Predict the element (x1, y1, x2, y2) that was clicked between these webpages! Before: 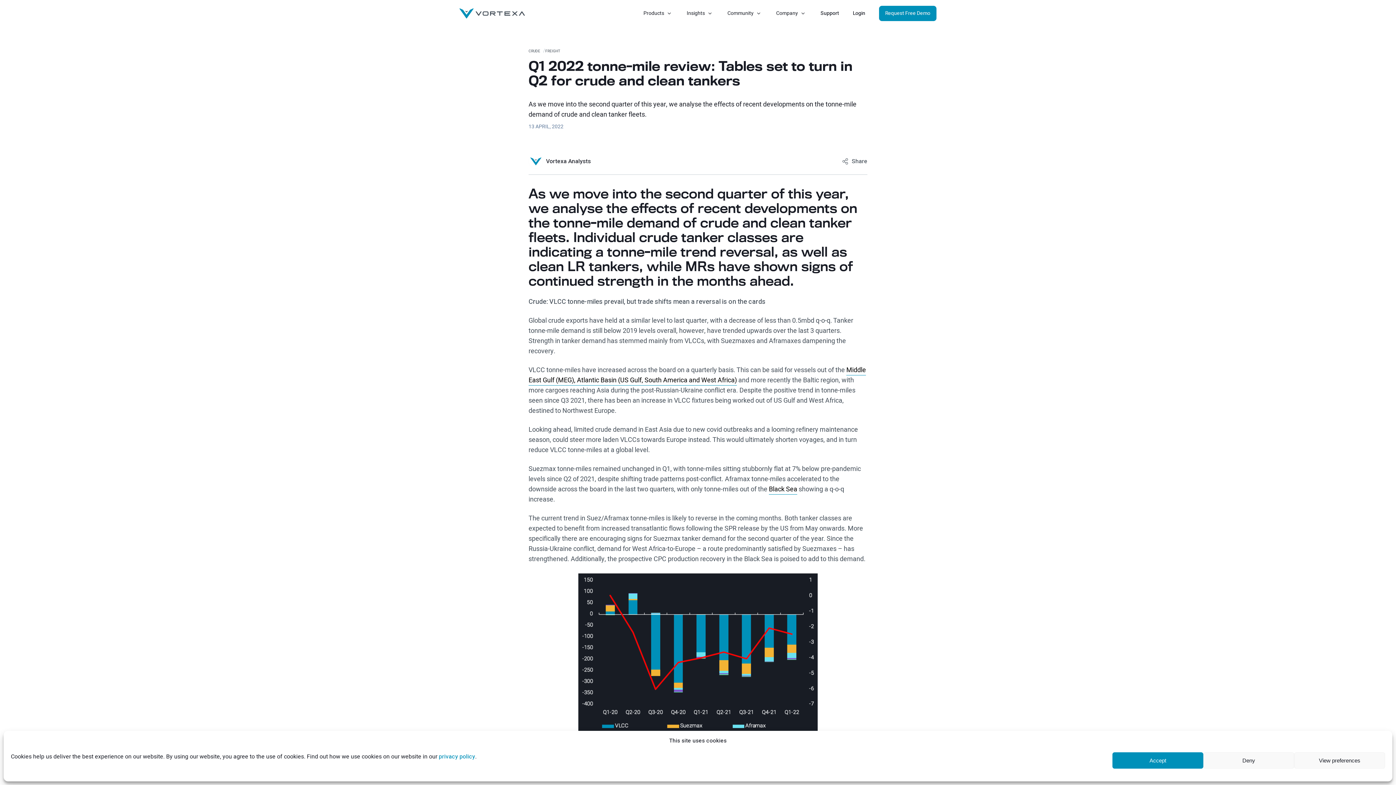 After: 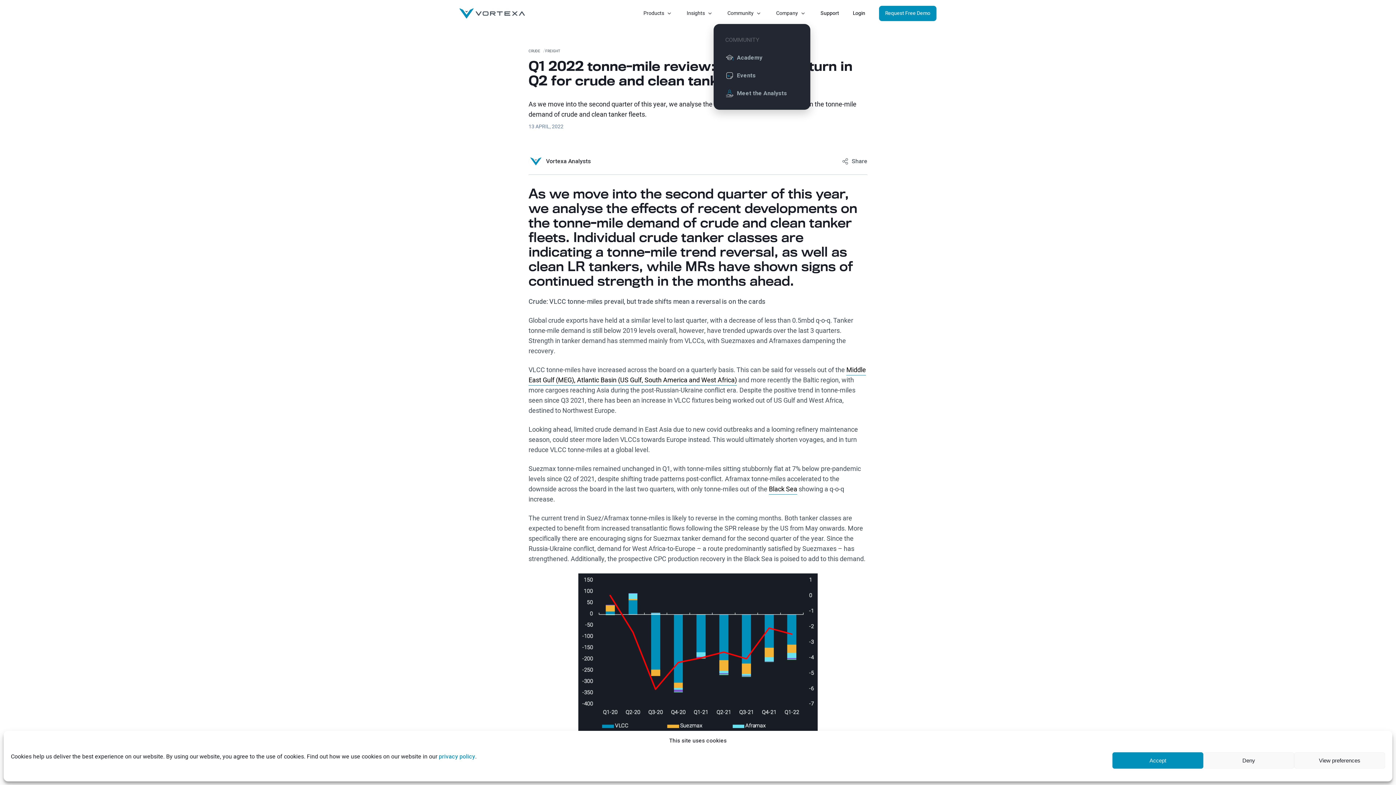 Action: bbox: (727, 9, 762, 17) label: Community